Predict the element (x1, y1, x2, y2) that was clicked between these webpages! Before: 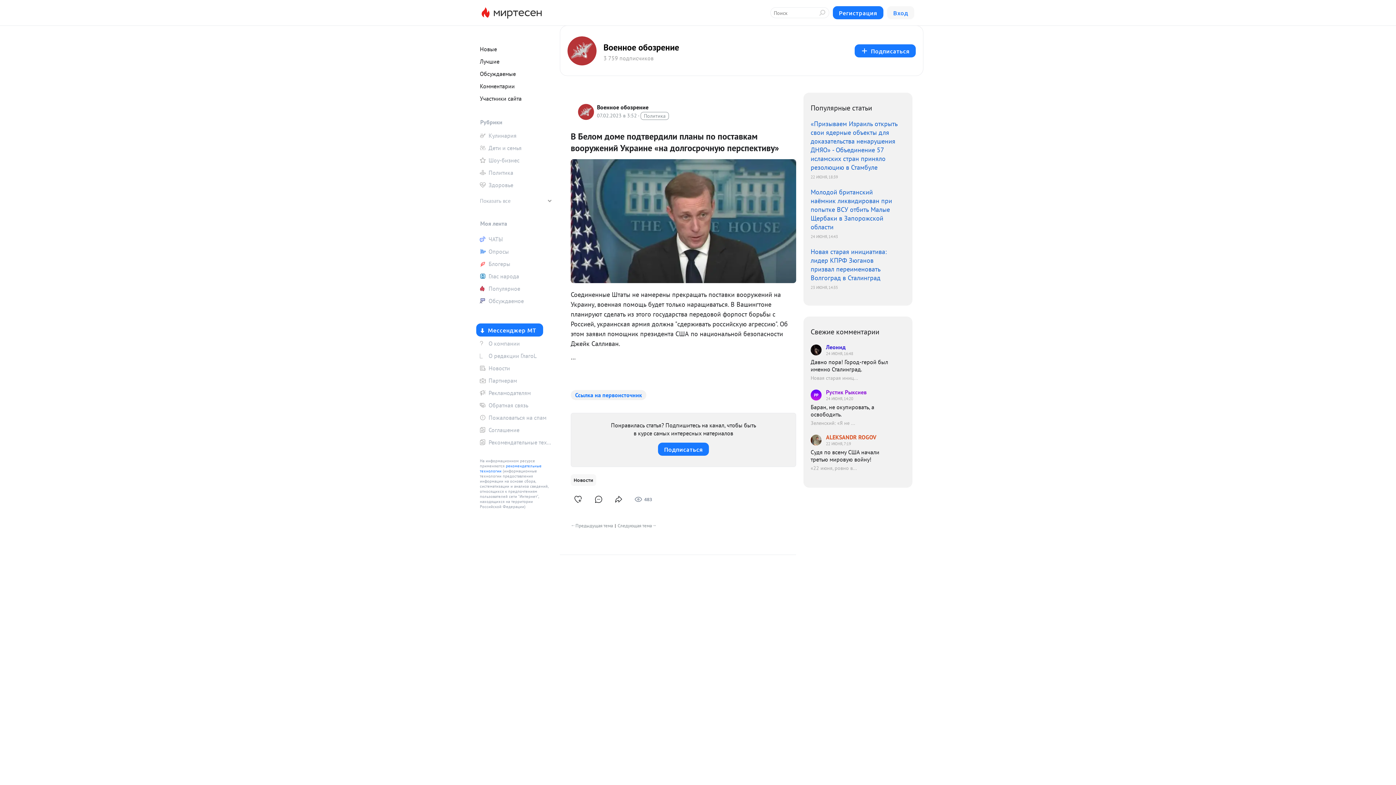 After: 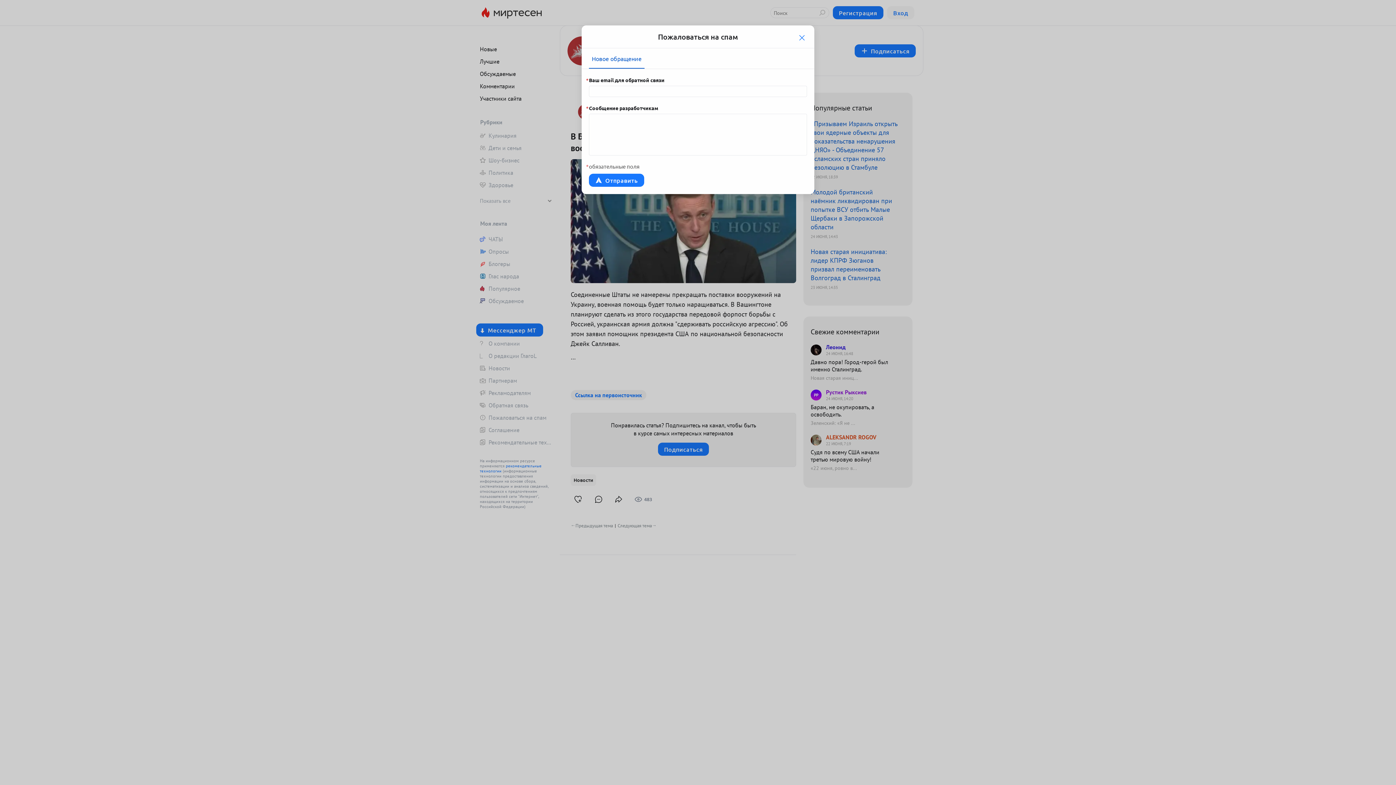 Action: label: Пожаловаться на спам bbox: (476, 412, 552, 423)